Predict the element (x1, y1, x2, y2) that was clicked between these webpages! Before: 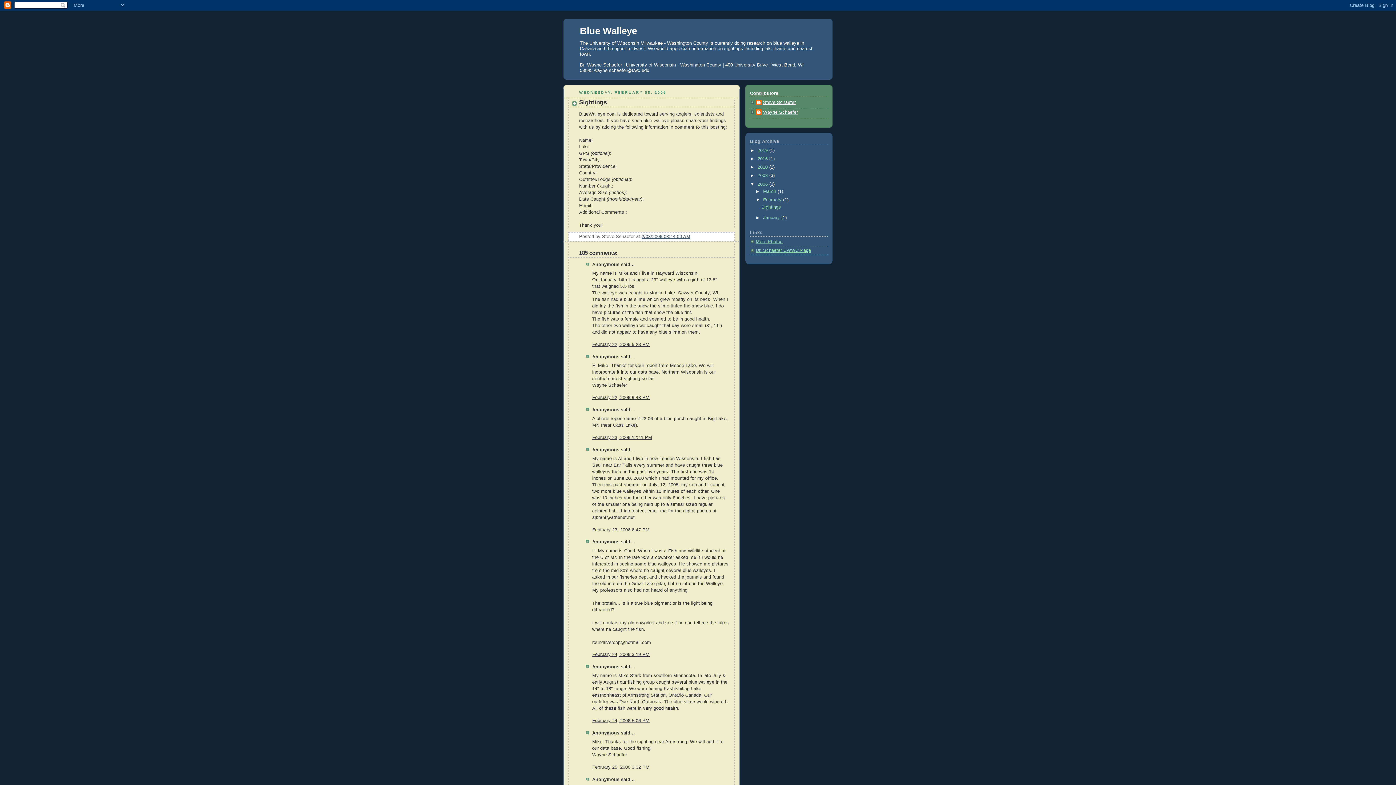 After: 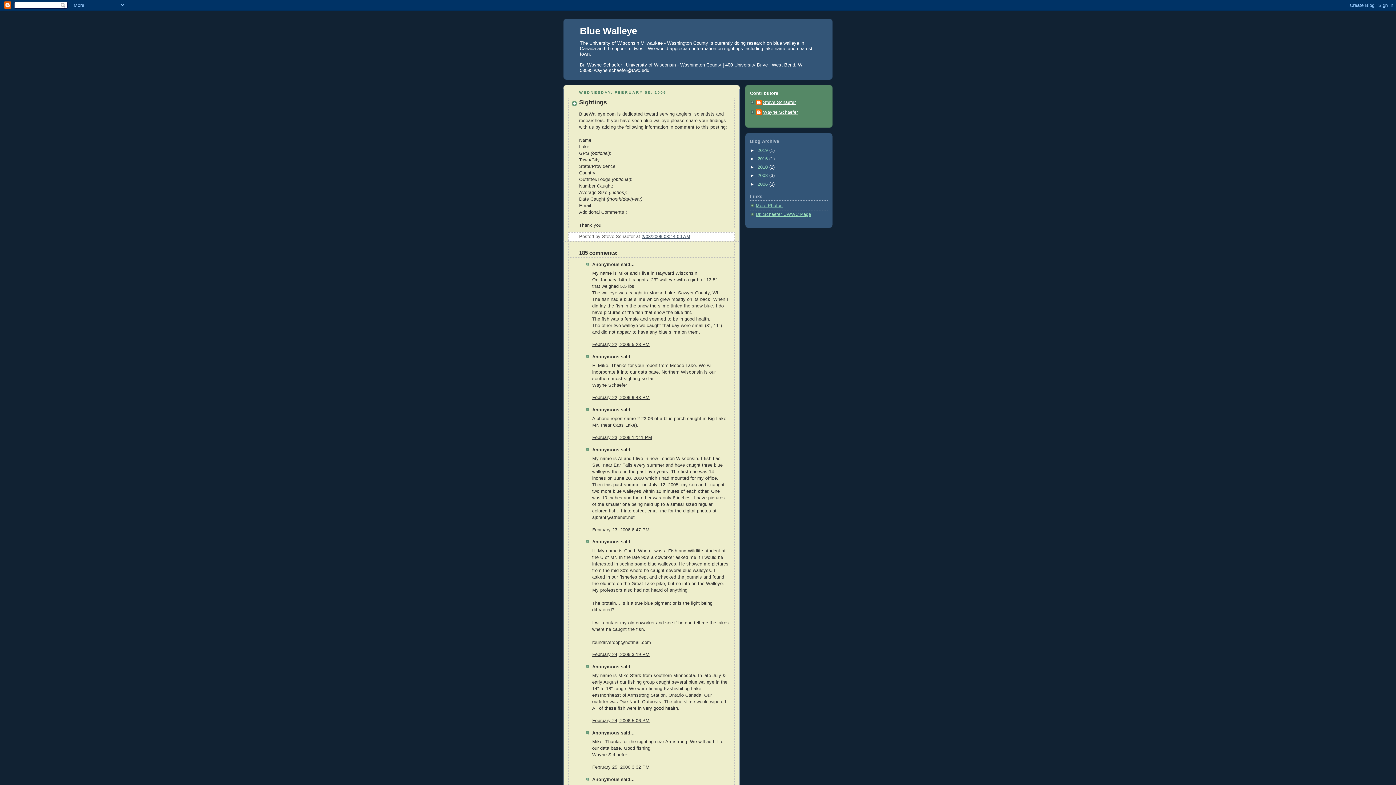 Action: bbox: (750, 181, 757, 186) label: ▼  